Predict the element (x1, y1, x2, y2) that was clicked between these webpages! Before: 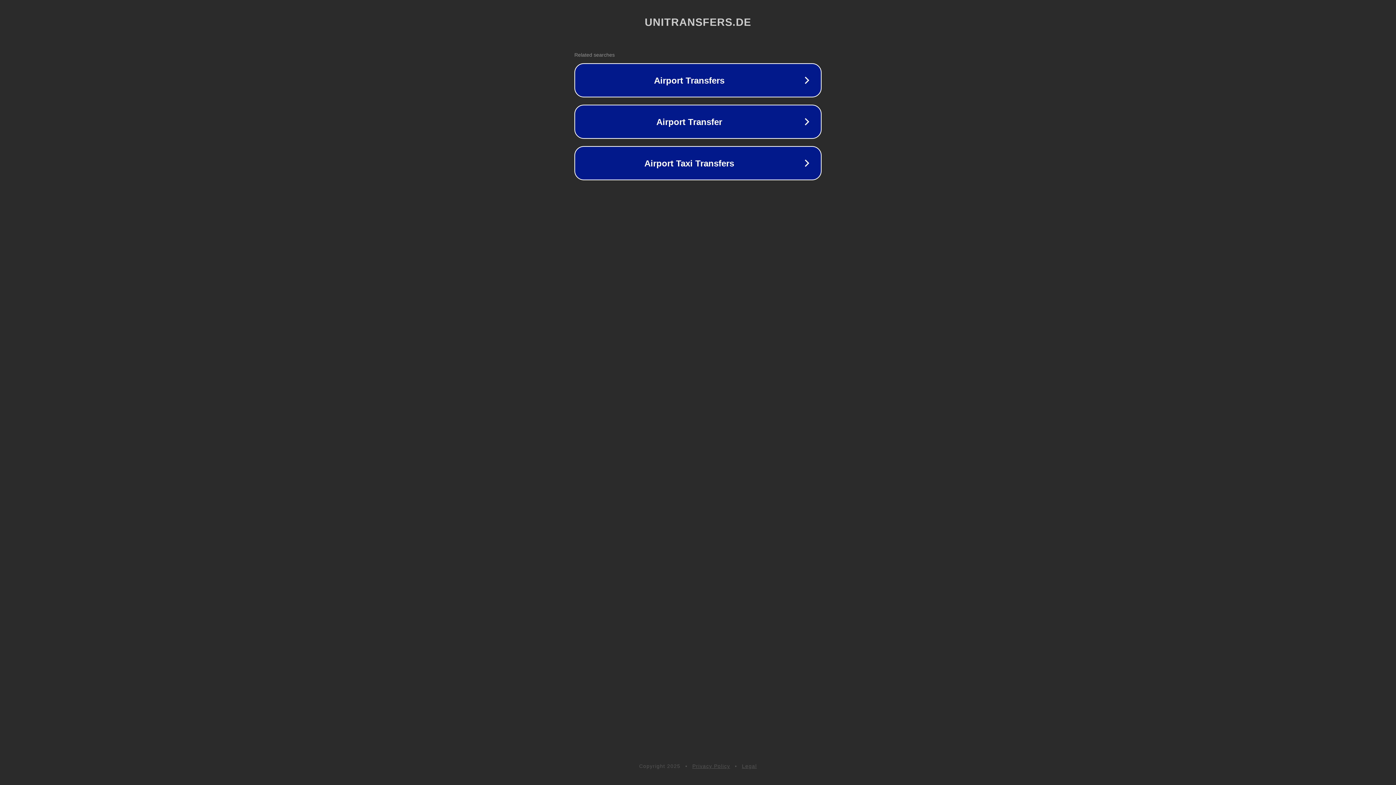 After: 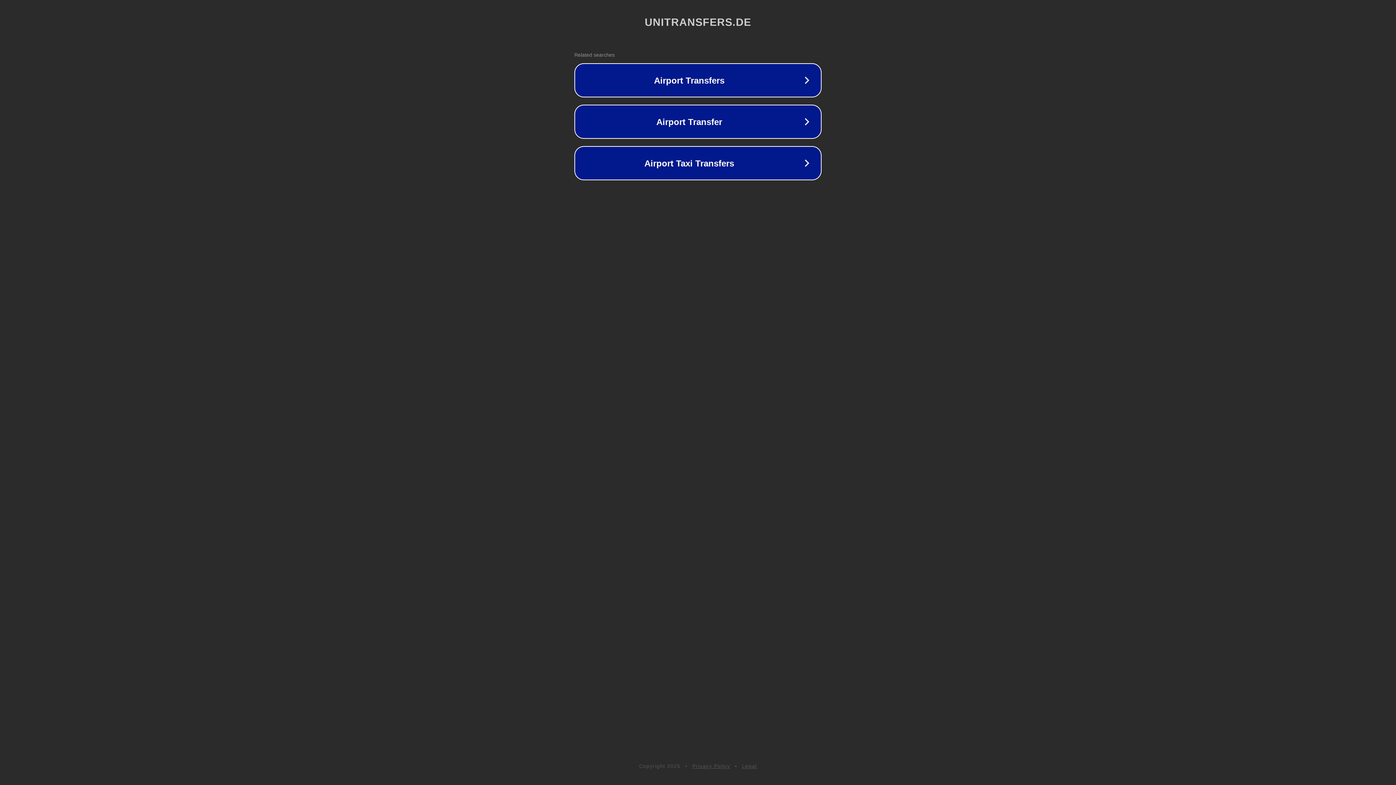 Action: bbox: (742, 763, 757, 769) label: Legal